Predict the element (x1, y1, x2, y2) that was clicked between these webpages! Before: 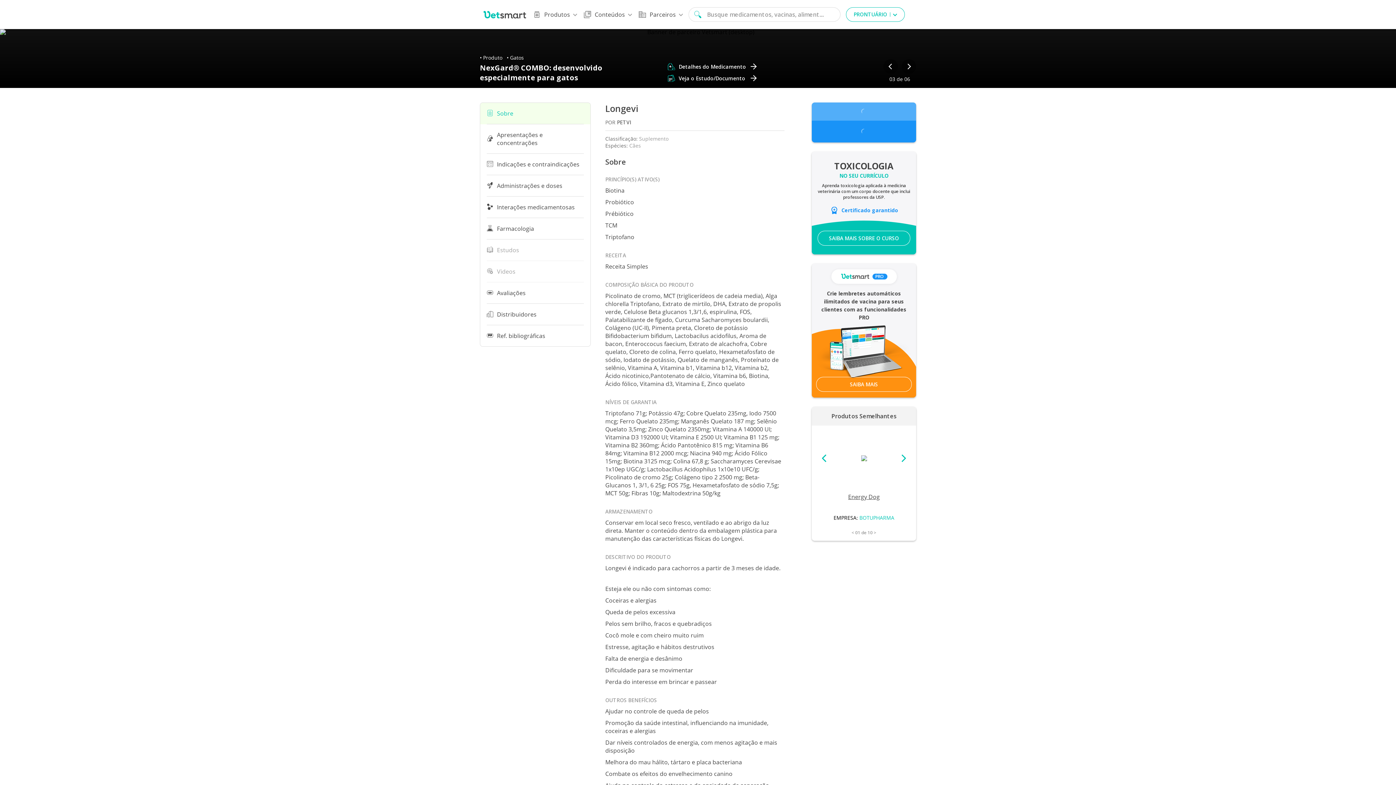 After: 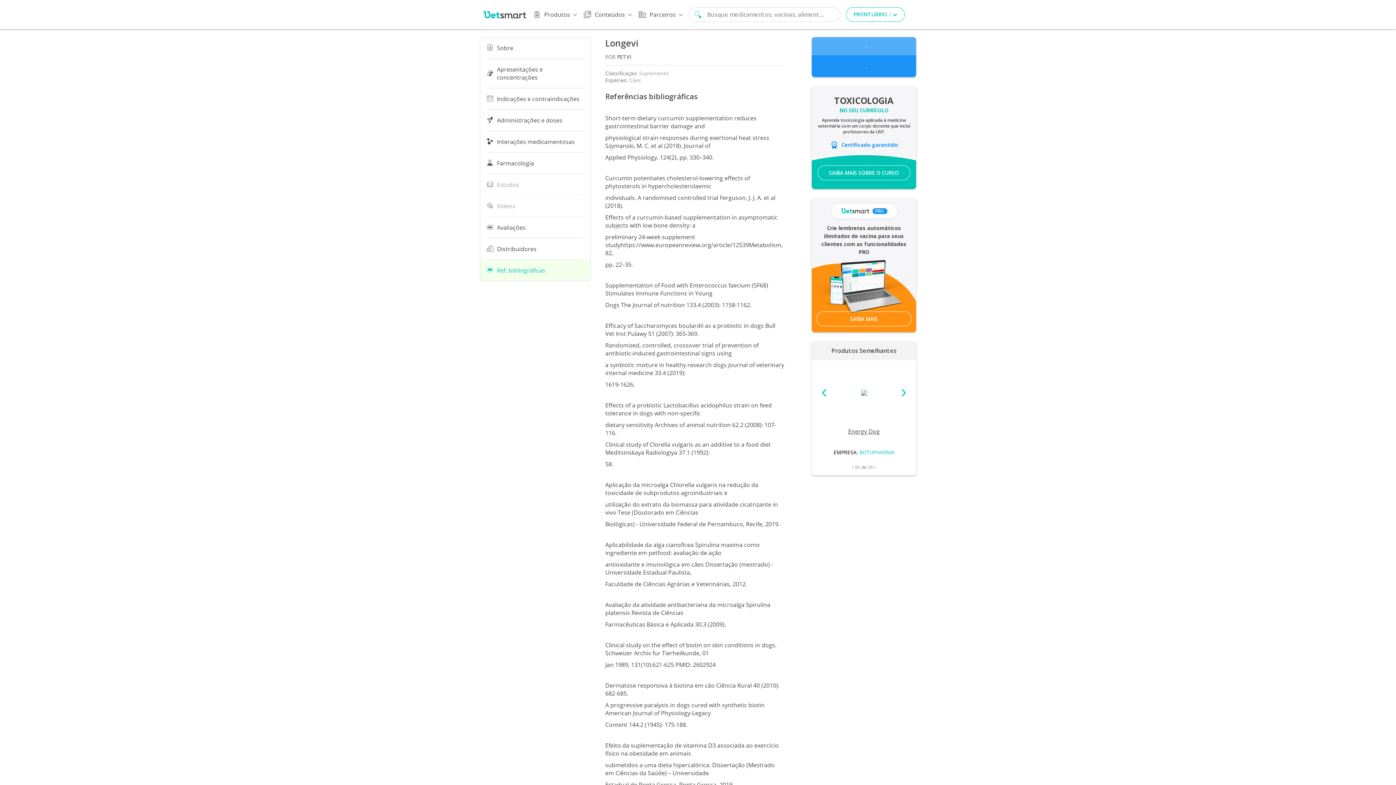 Action: label: Ref. bibliográficas bbox: (486, 325, 584, 346)